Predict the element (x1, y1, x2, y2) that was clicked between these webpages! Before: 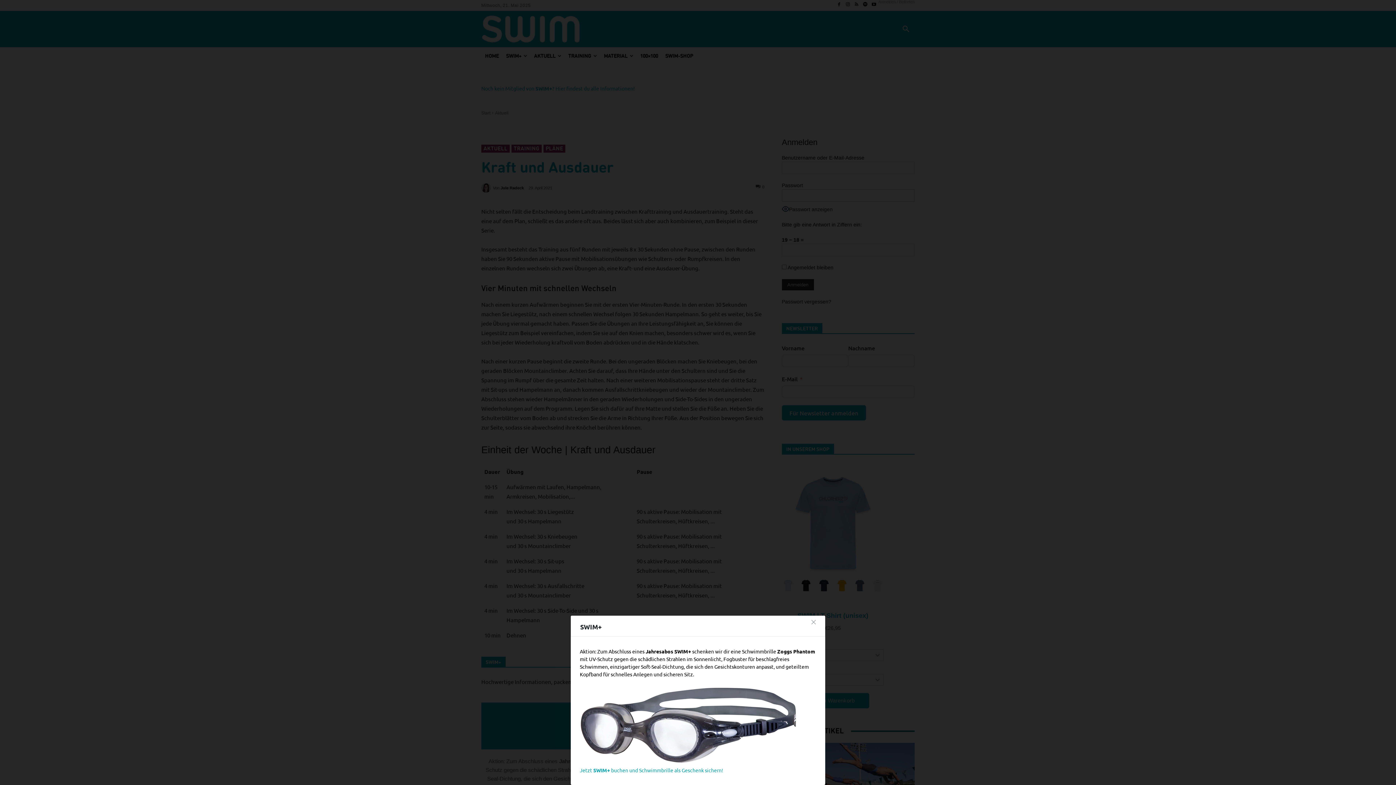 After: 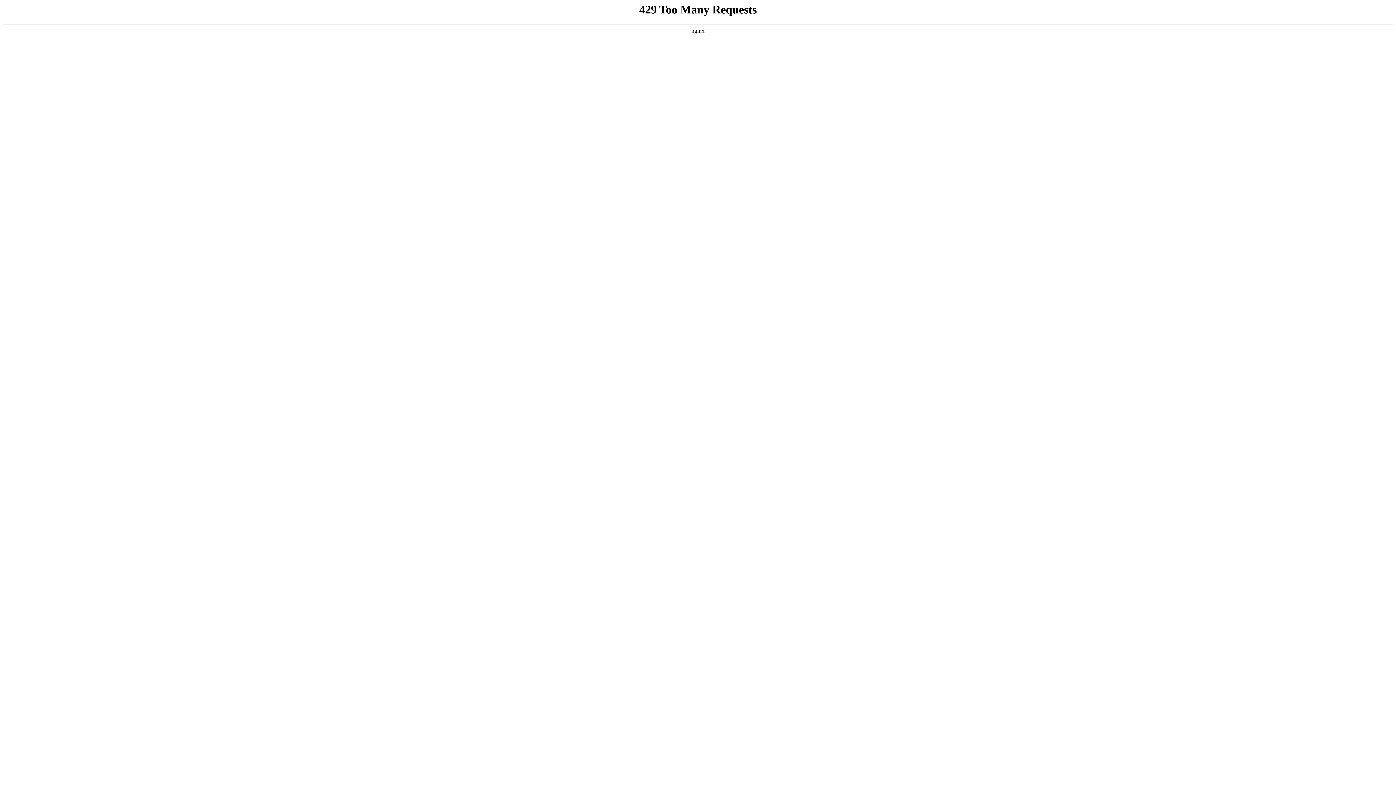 Action: bbox: (782, 298, 831, 304) label: Passwort vergessen?